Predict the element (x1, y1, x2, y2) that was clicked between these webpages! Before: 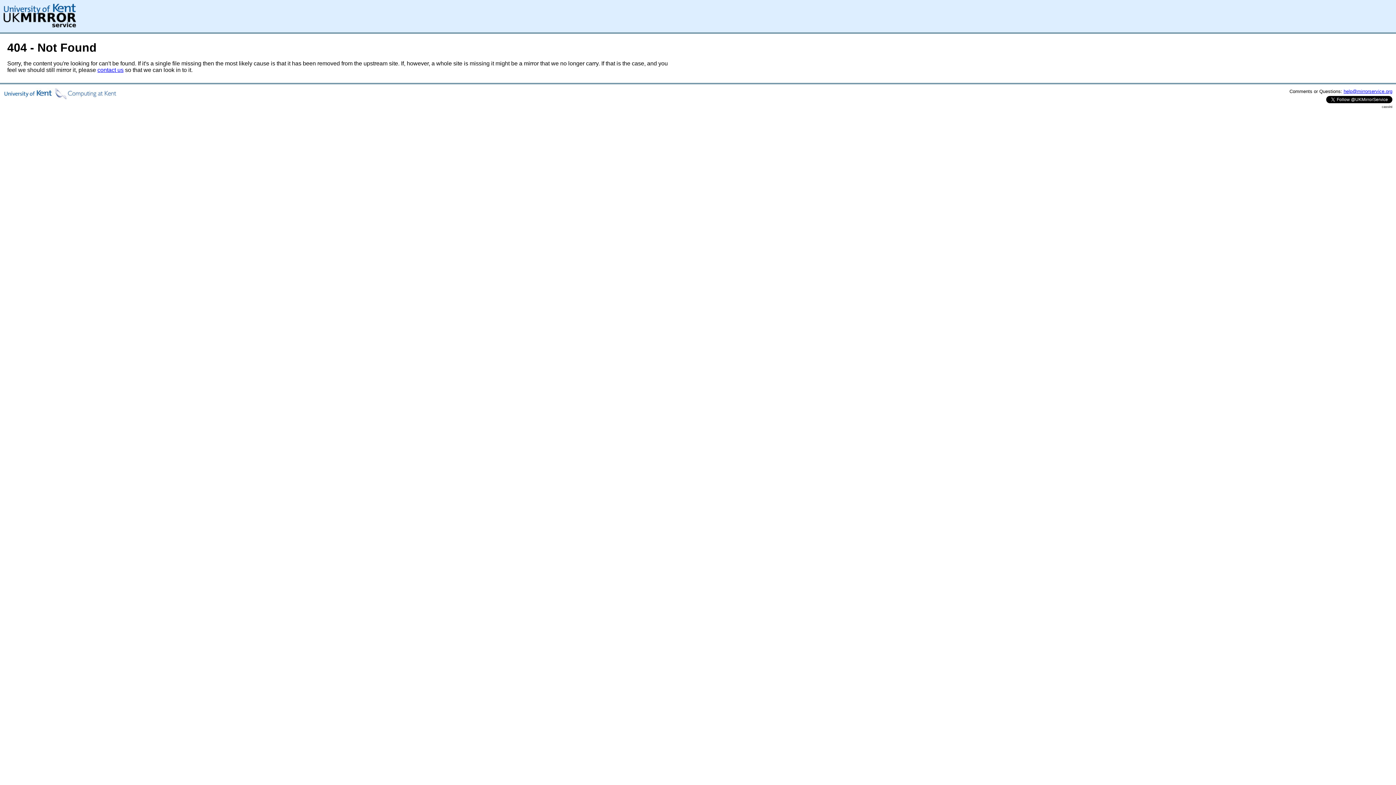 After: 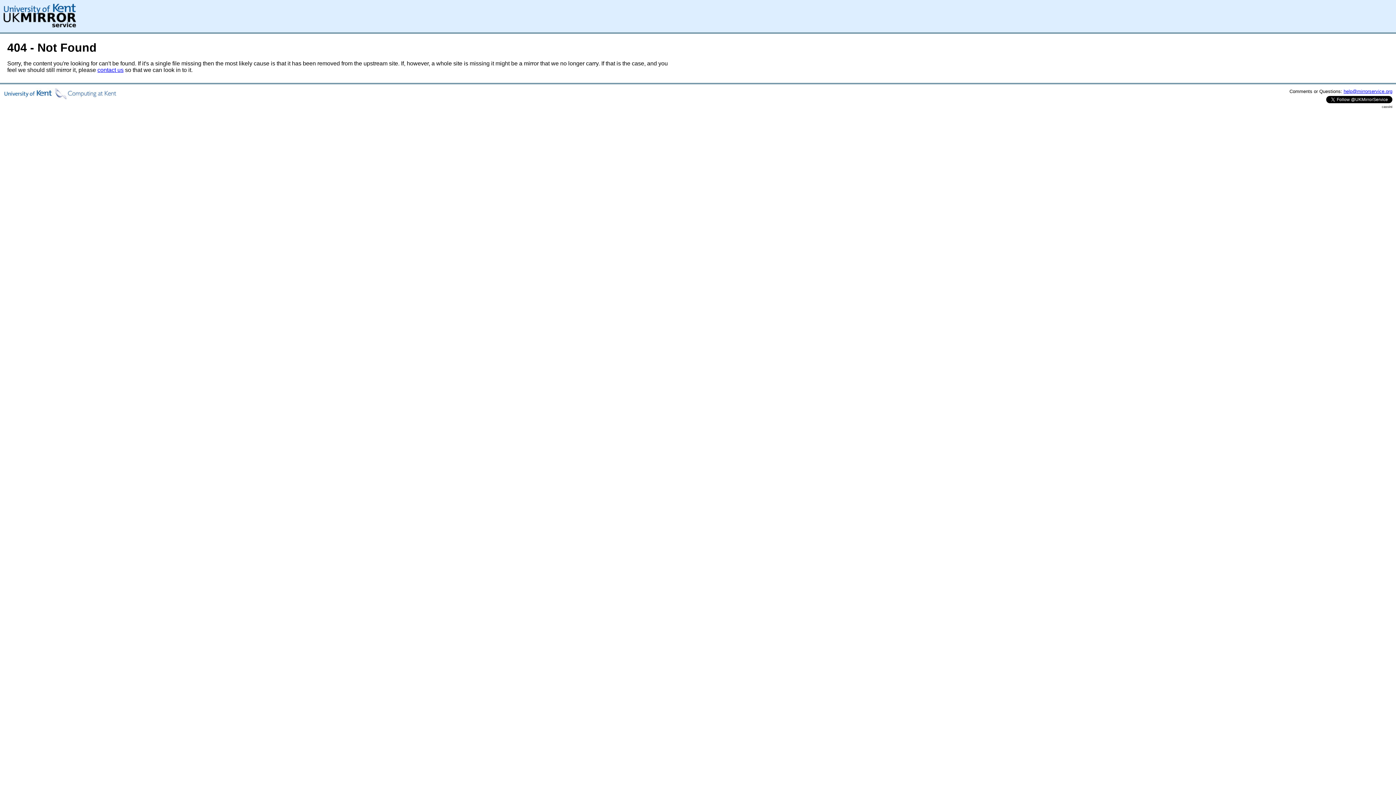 Action: bbox: (97, 66, 123, 73) label: contact us